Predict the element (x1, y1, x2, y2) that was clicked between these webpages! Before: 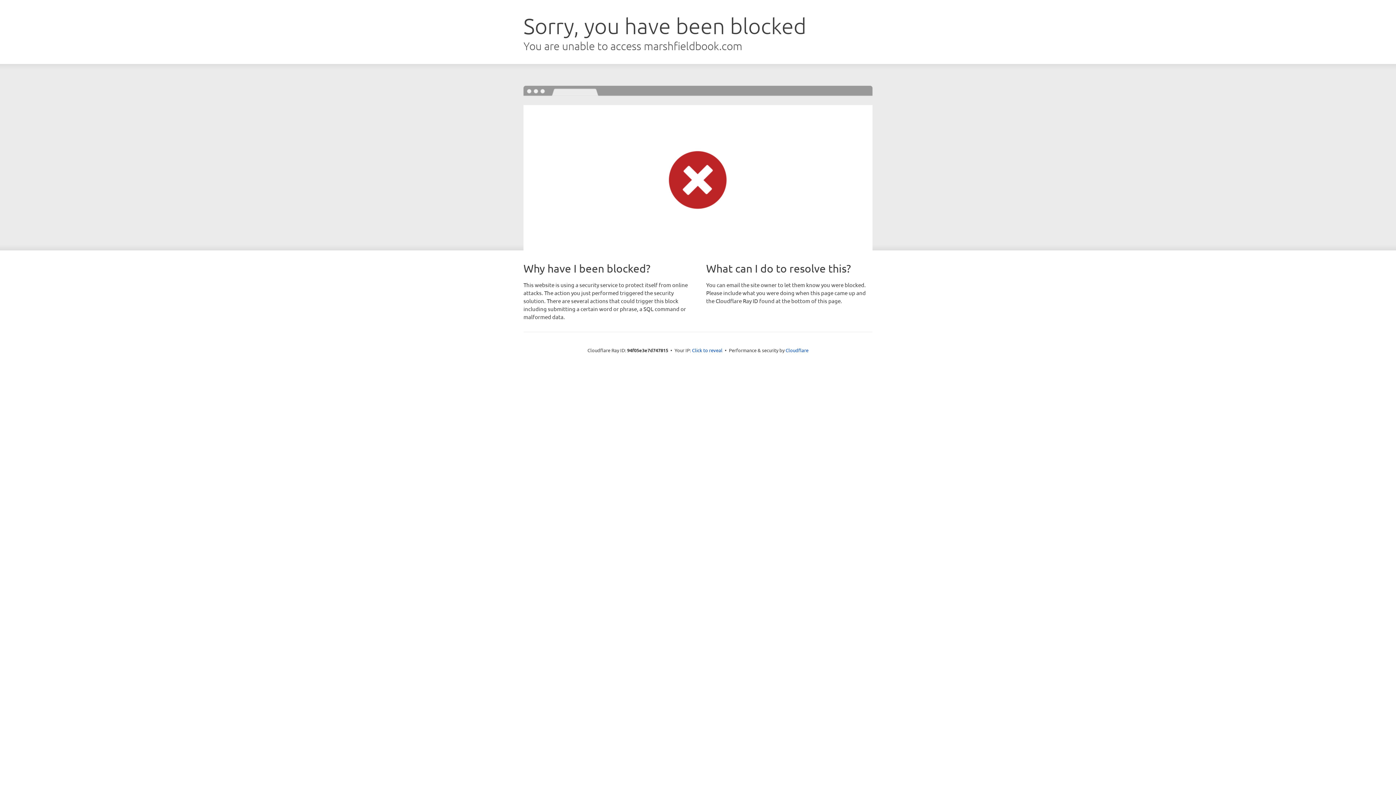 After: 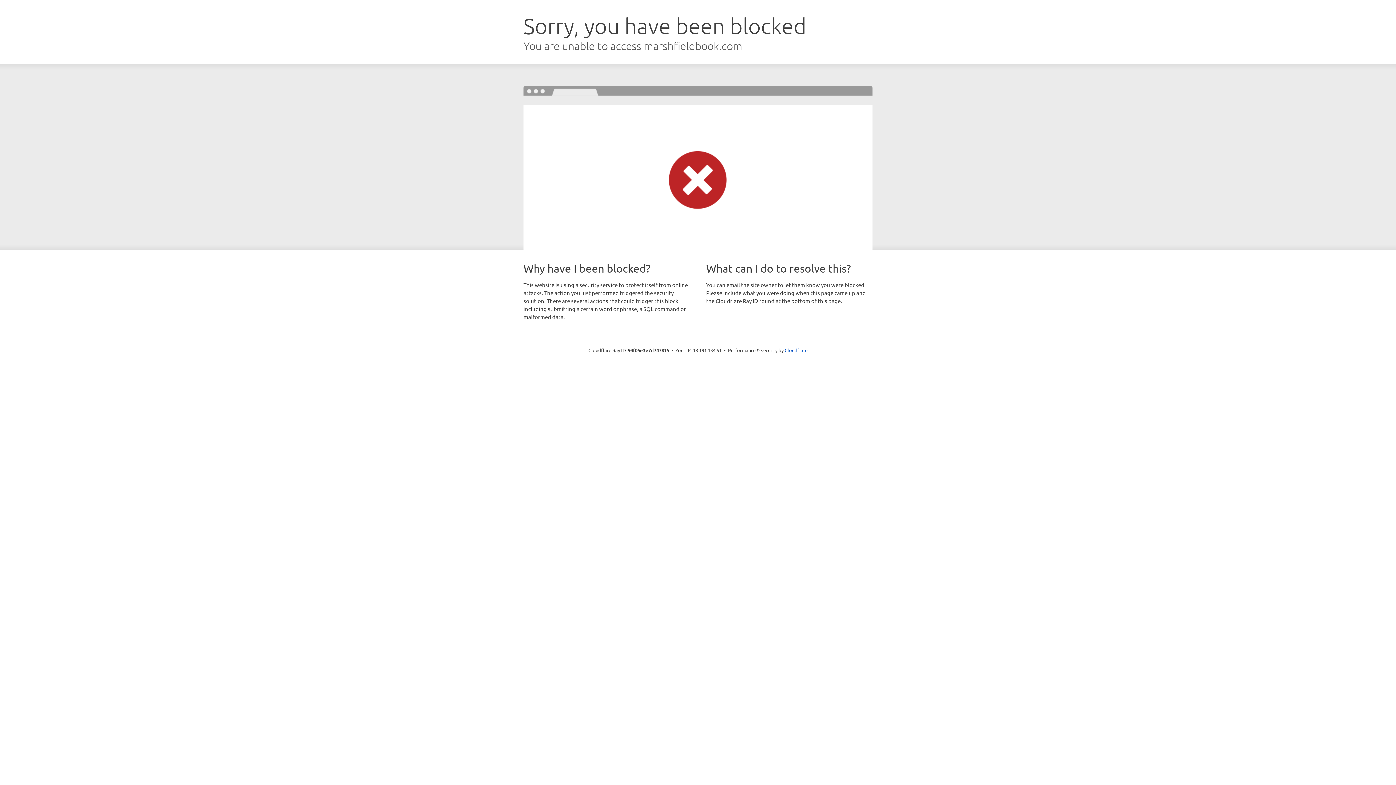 Action: label: Click to reveal bbox: (692, 346, 722, 353)